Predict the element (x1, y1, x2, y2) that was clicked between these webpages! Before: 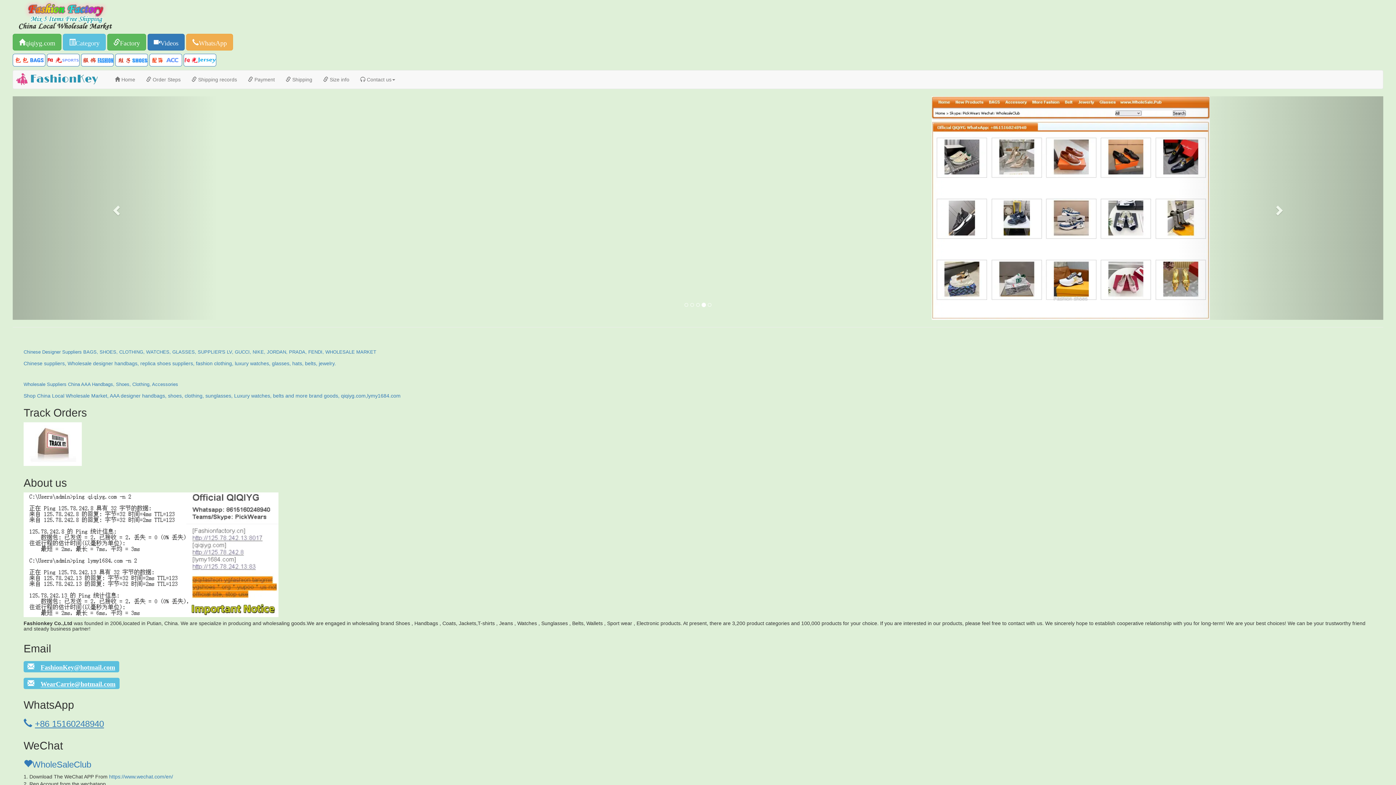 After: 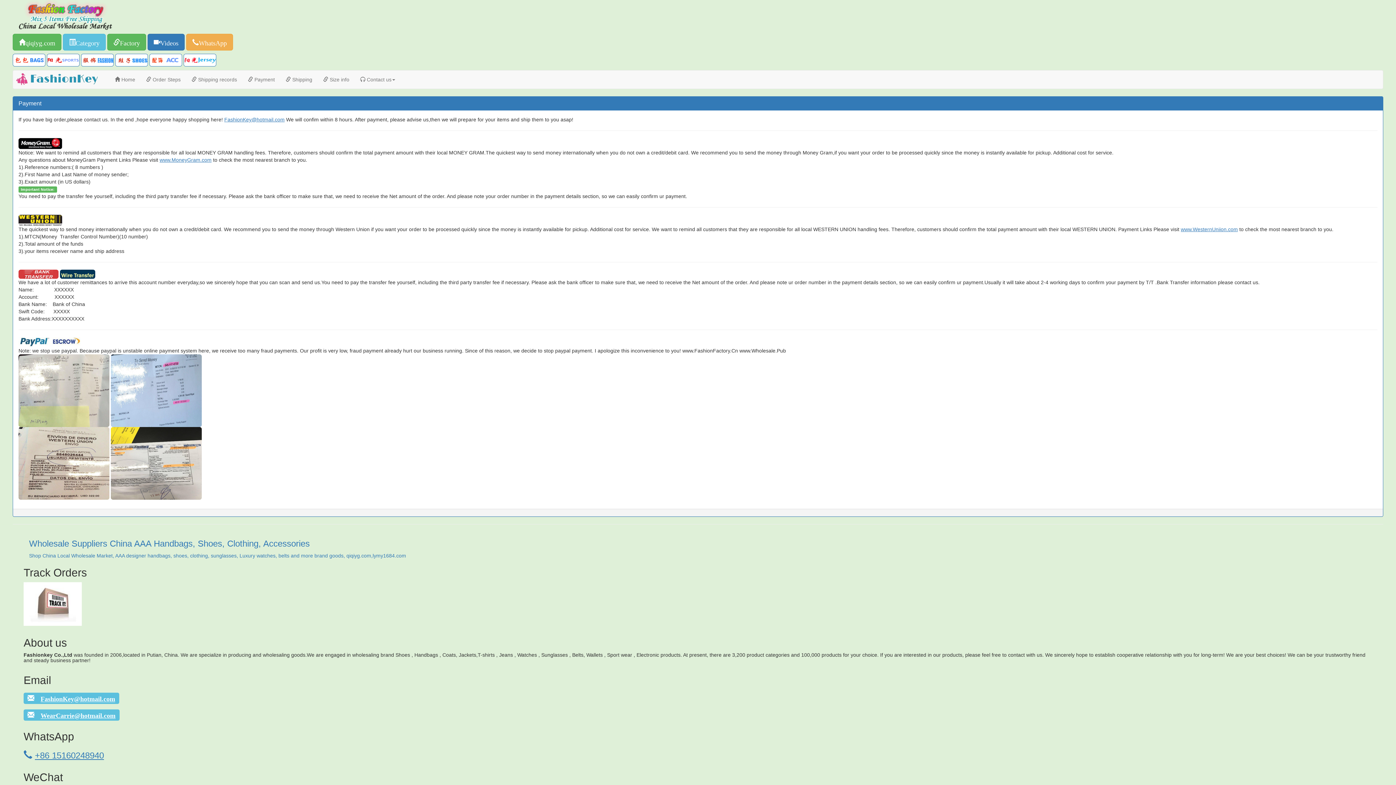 Action: label:  Payment bbox: (242, 70, 280, 88)